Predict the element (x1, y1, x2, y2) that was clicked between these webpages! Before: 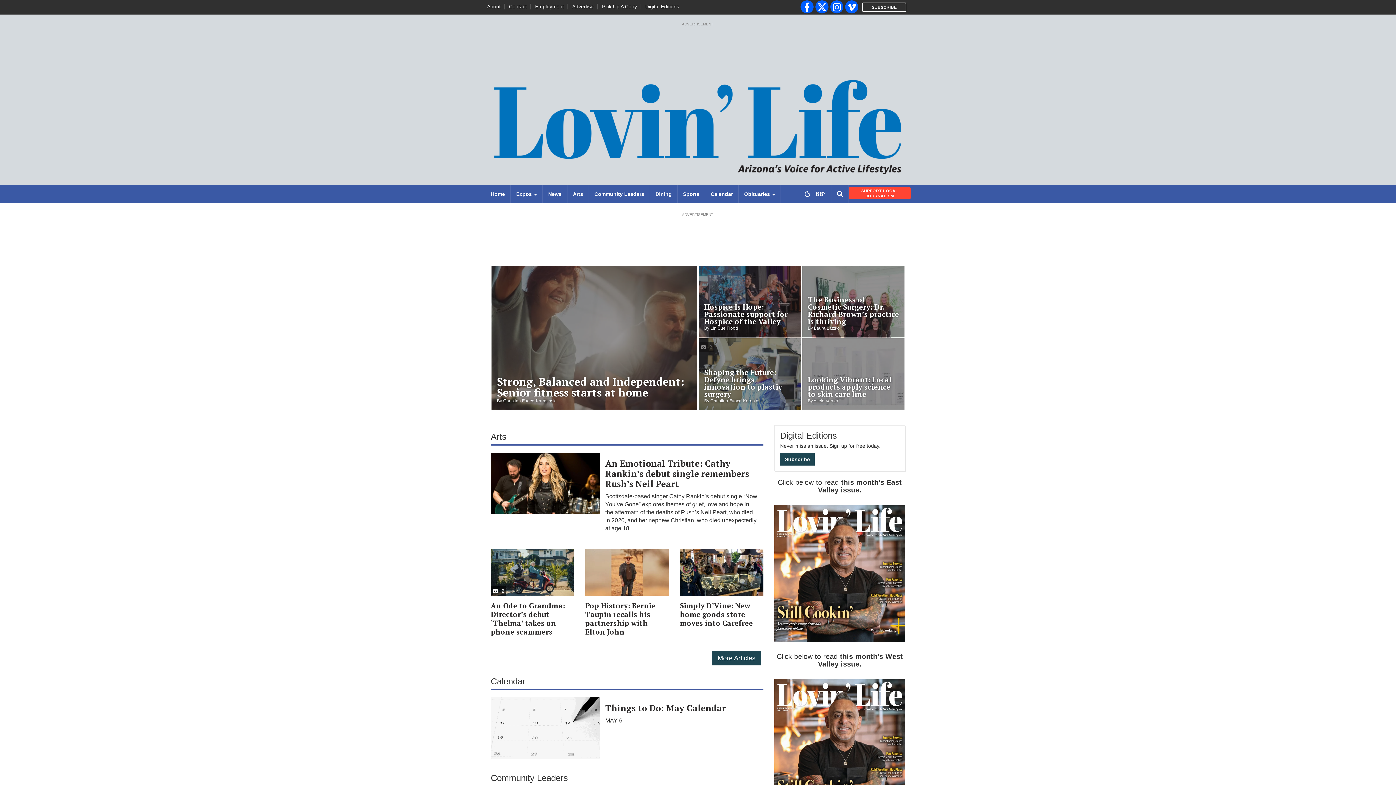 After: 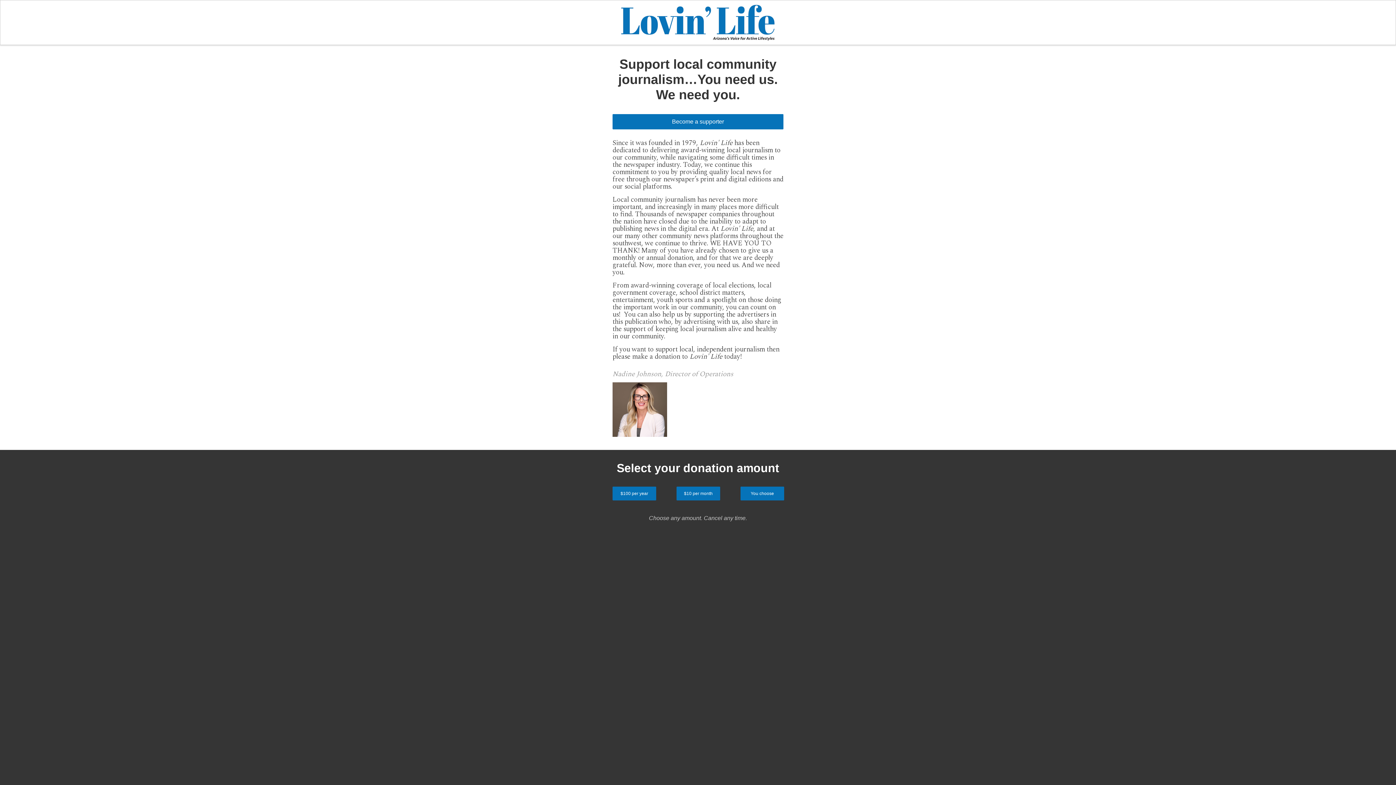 Action: bbox: (849, 187, 910, 199) label: SUPPORT LOCAL JOURNALISM